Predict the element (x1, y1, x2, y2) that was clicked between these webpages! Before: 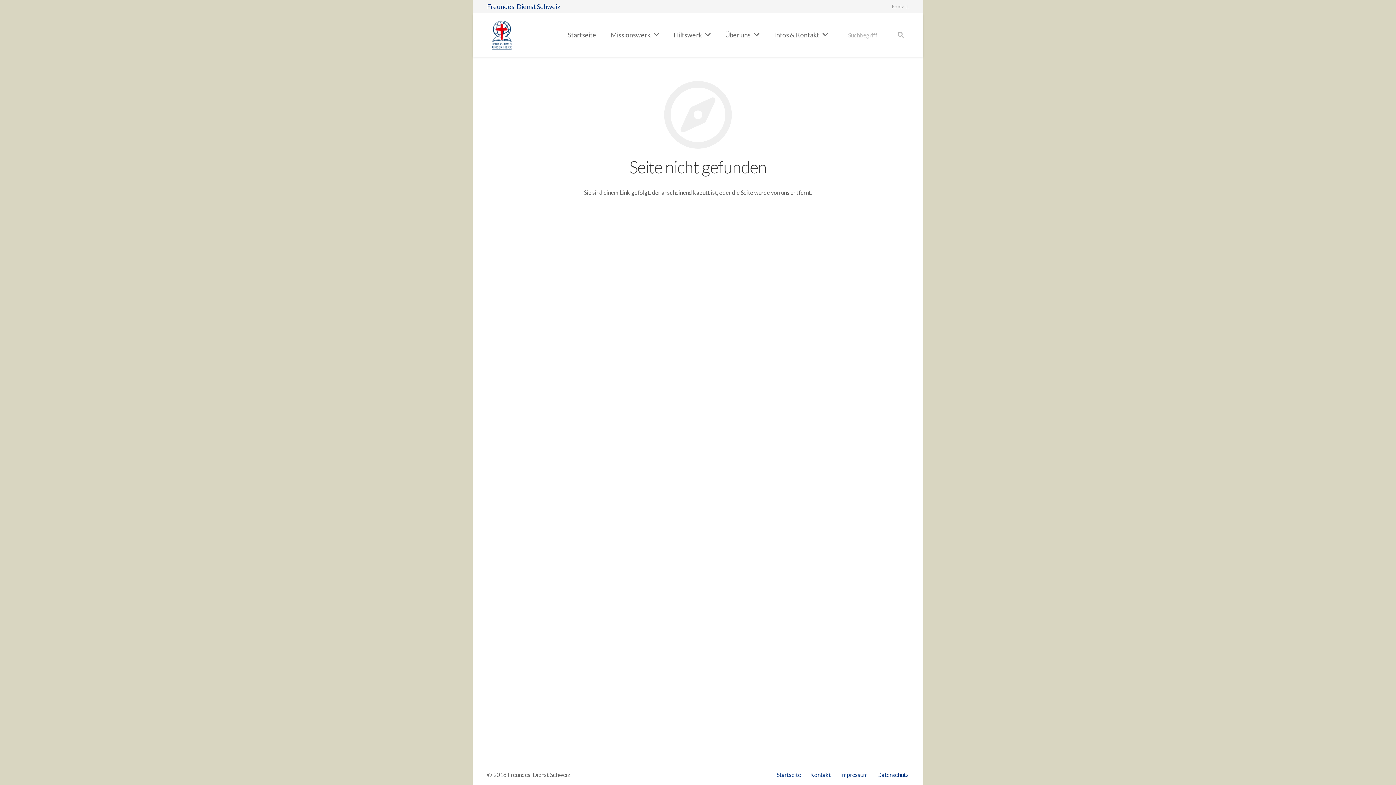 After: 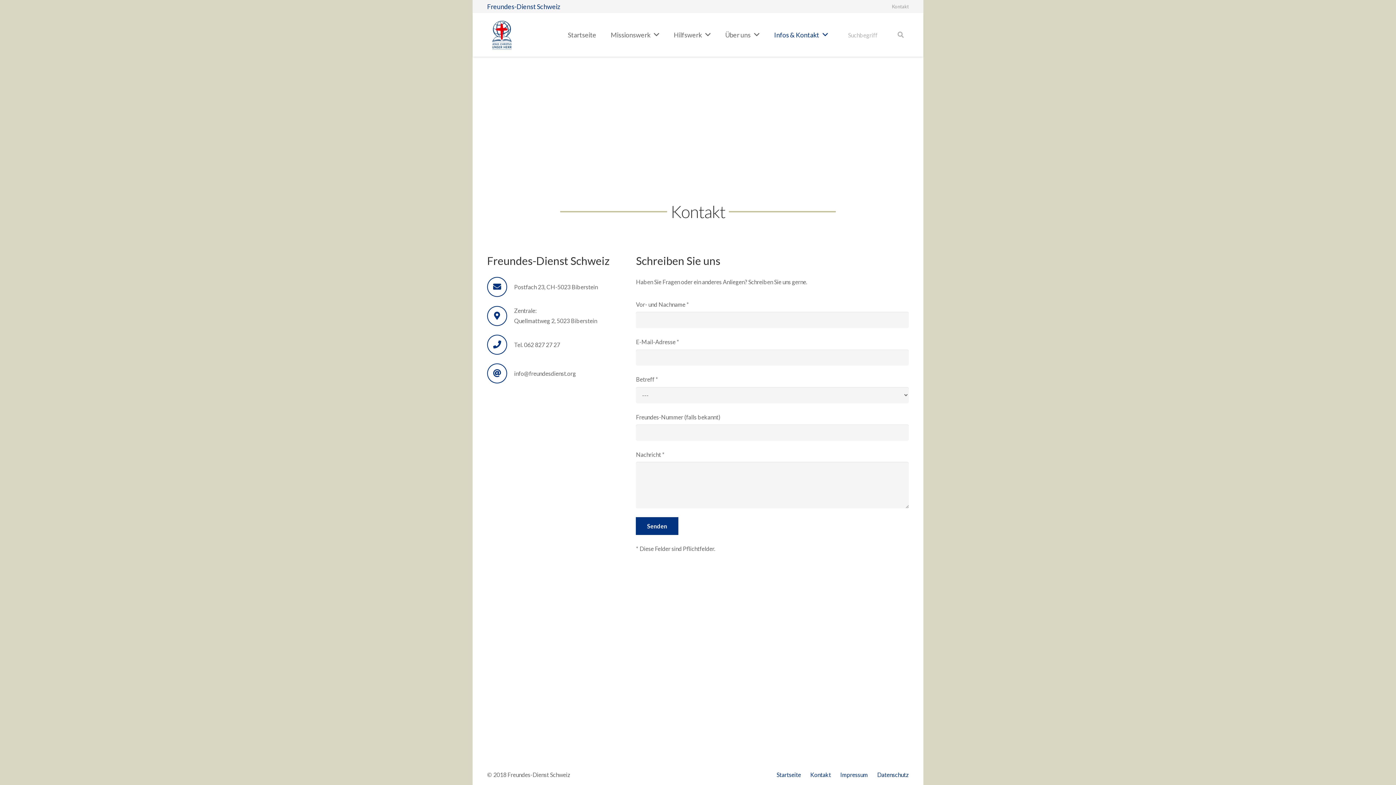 Action: label: Kontakt bbox: (805, 770, 835, 780)